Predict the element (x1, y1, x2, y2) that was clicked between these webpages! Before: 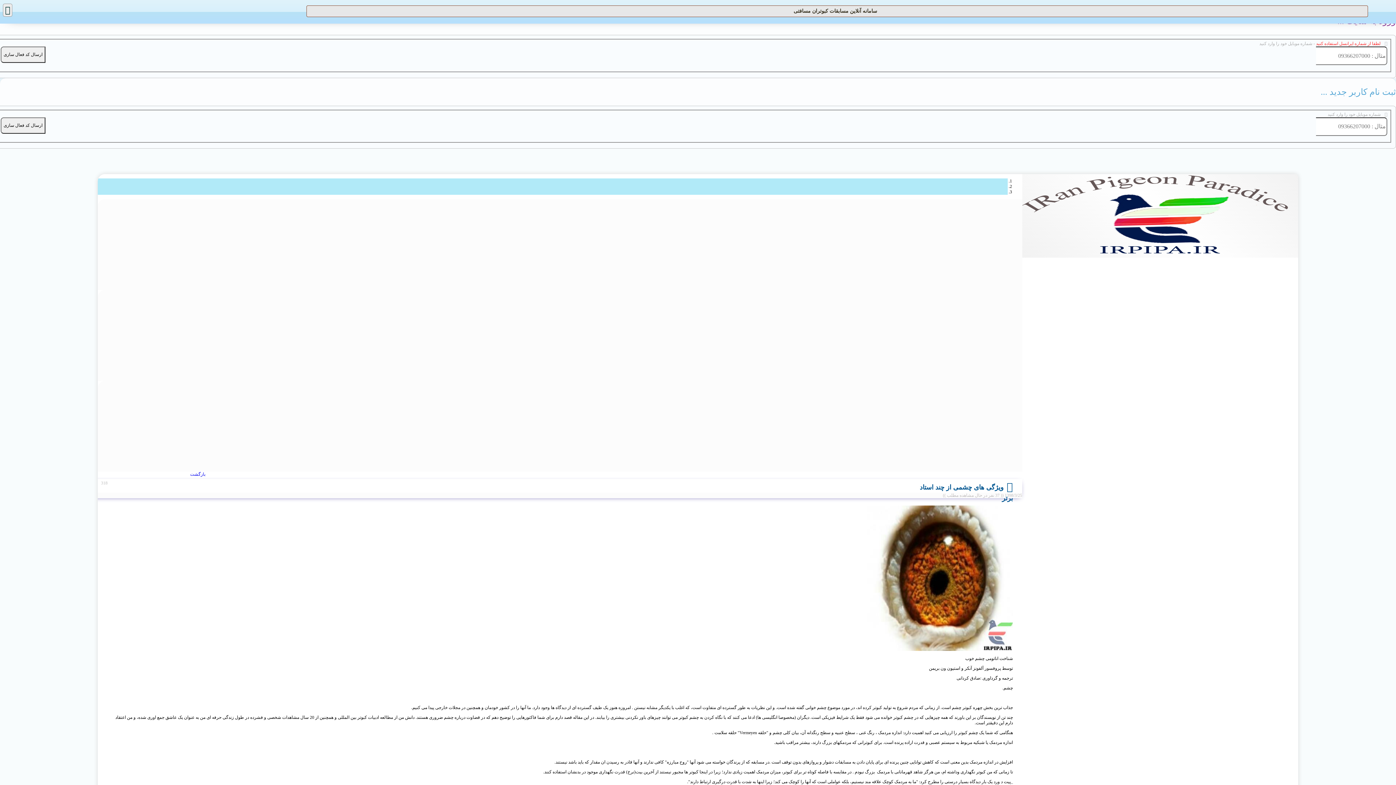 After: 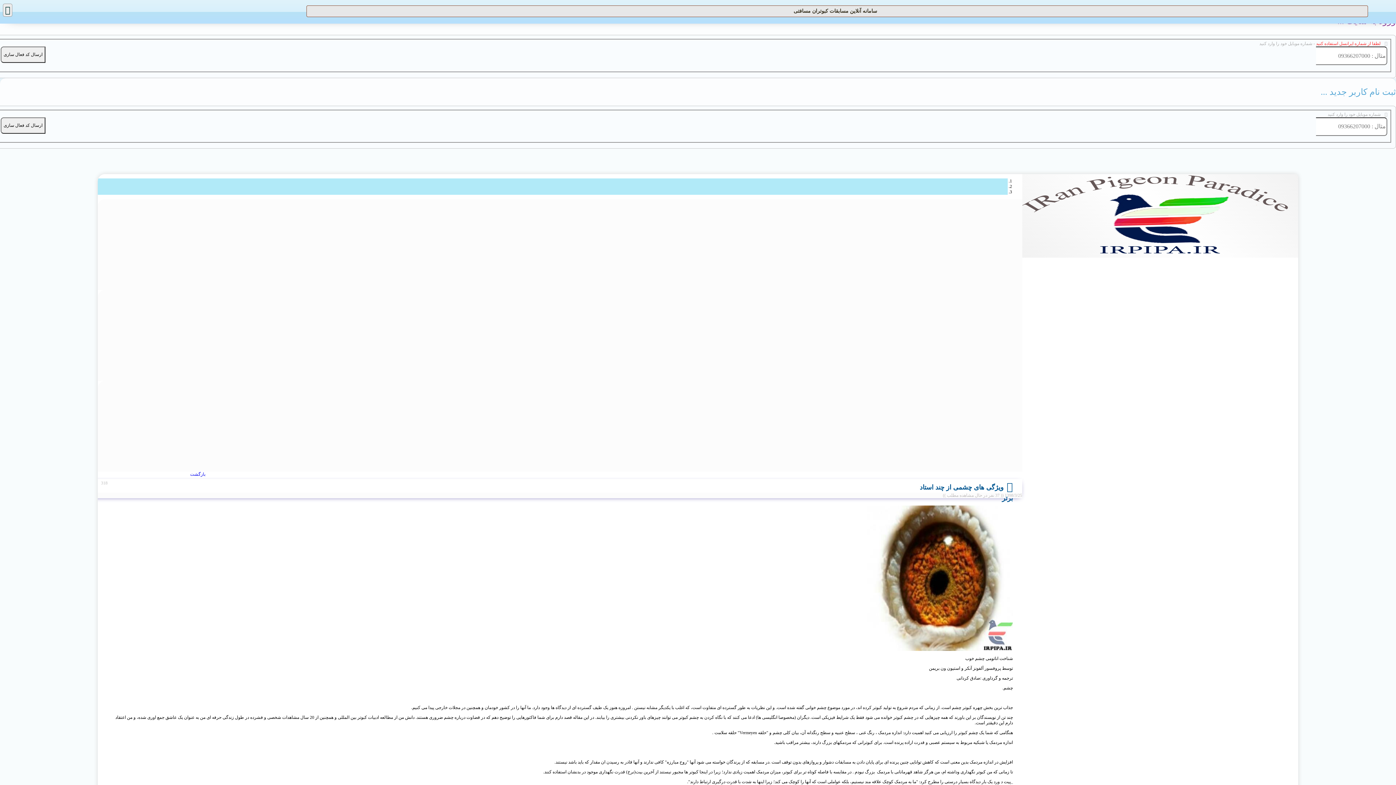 Action: bbox: (793, 8, 877, 13) label: سامانه آنلاین مسابقات کبوتران مسافتی